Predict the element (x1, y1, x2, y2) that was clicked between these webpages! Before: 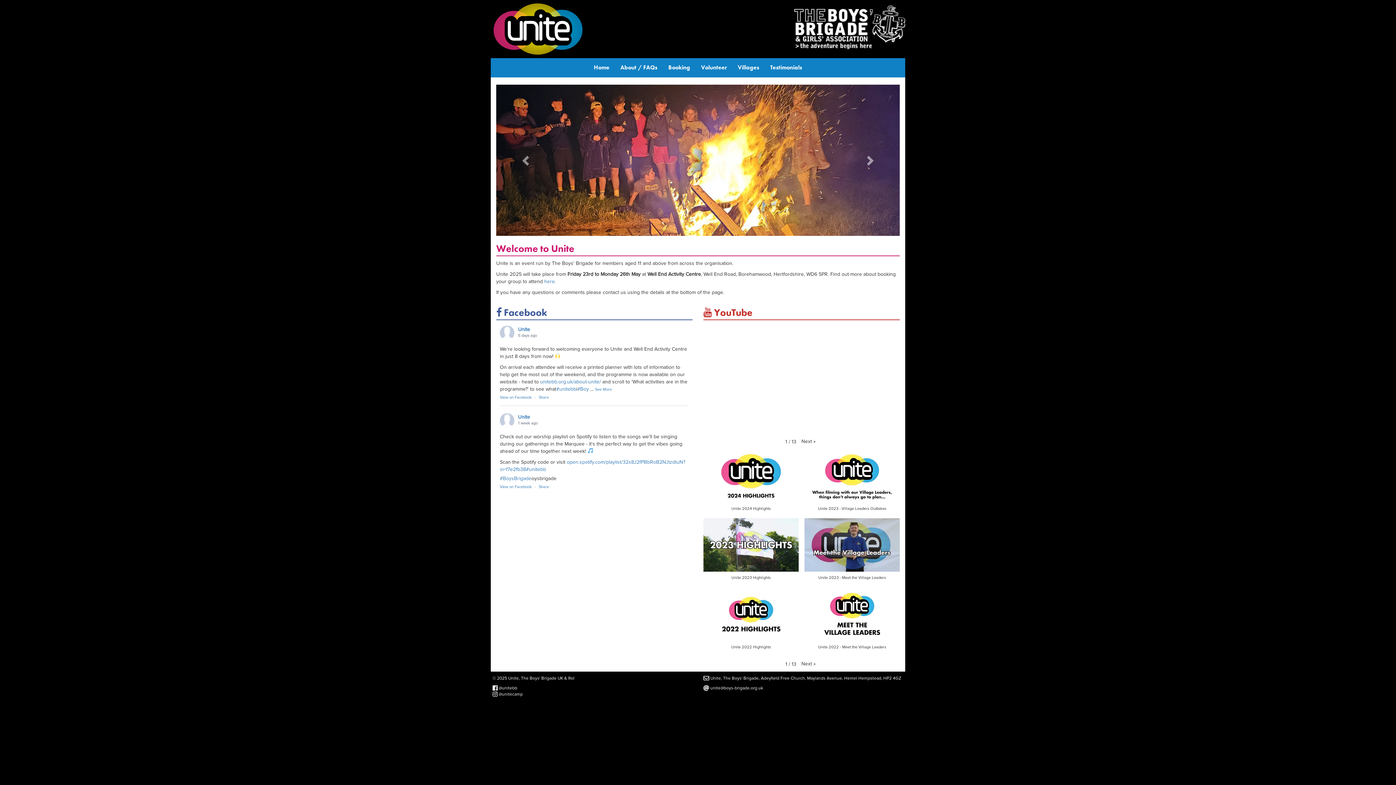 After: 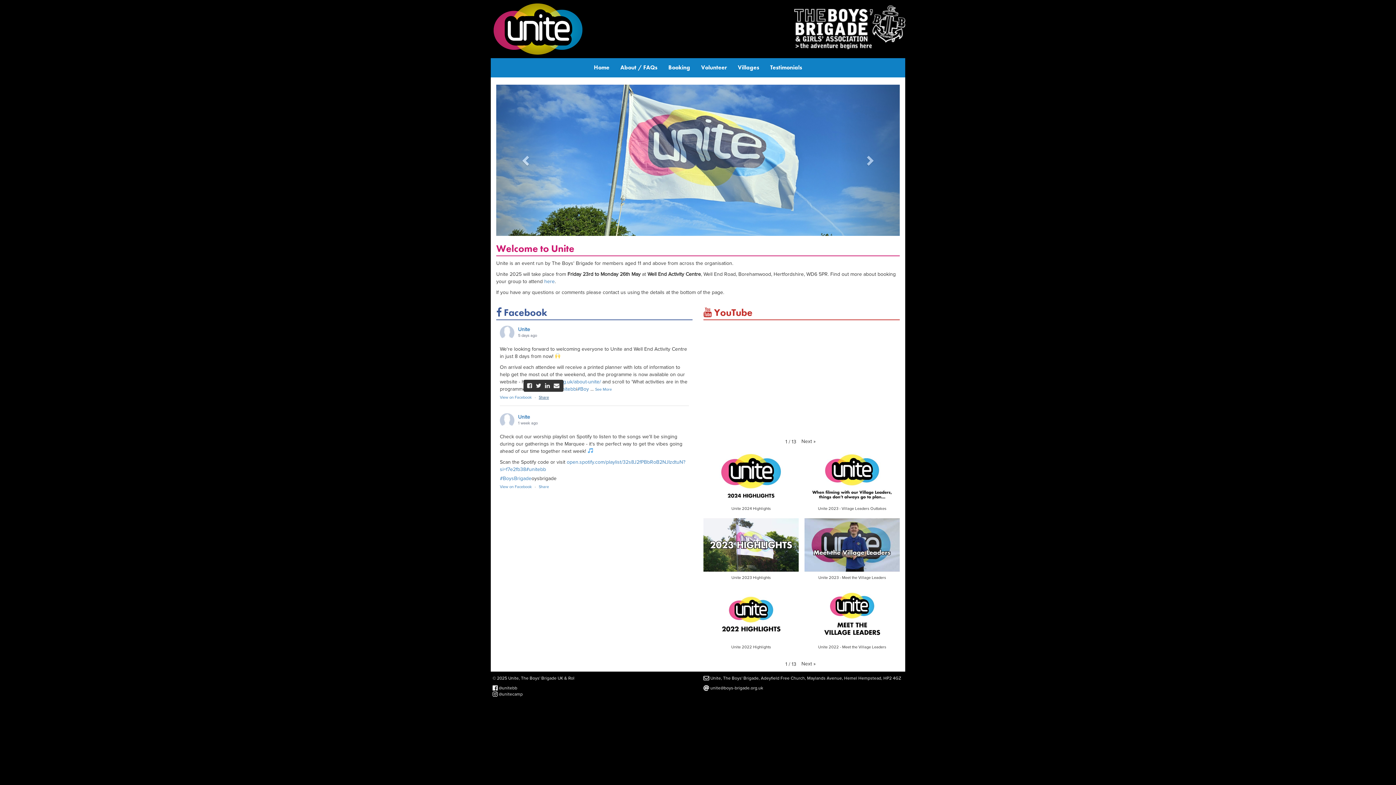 Action: bbox: (538, 395, 549, 400) label: Share